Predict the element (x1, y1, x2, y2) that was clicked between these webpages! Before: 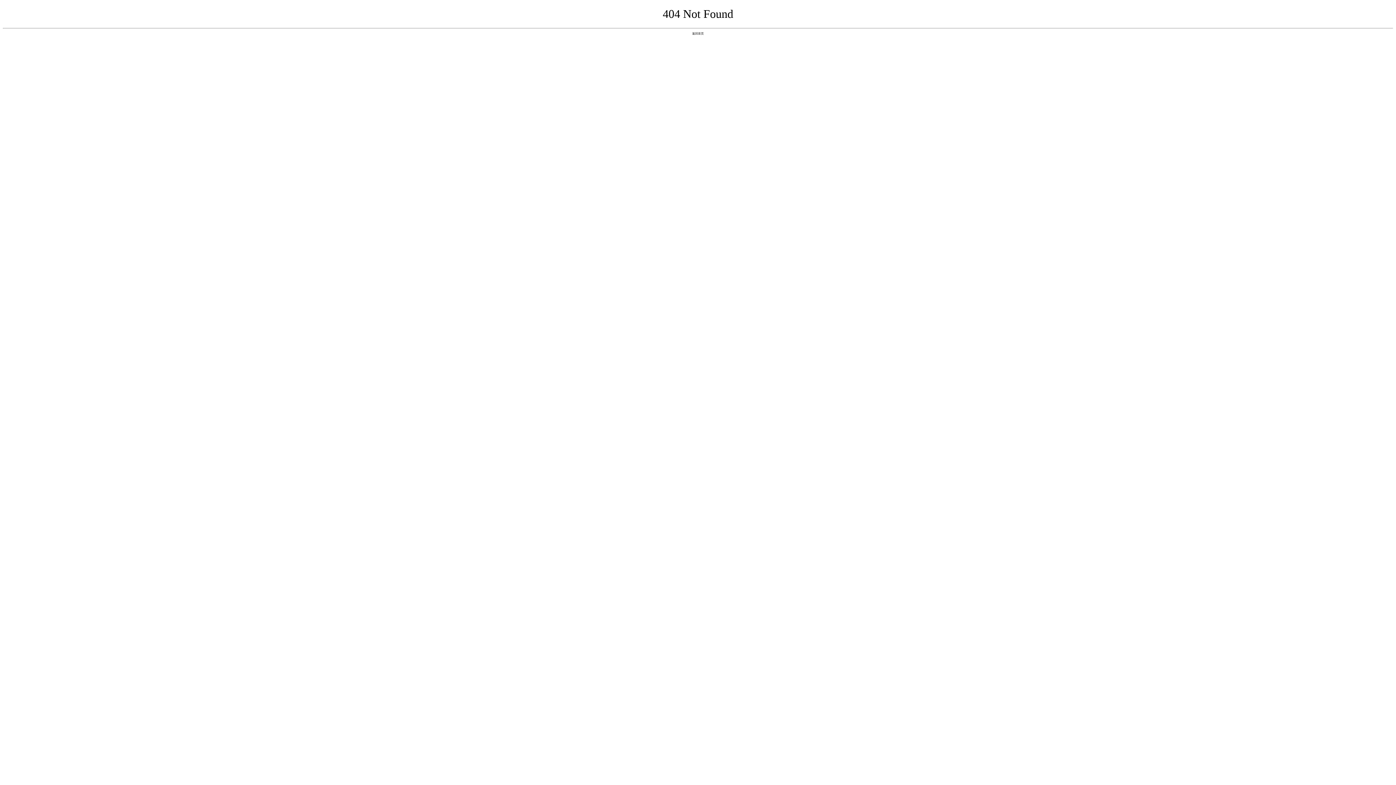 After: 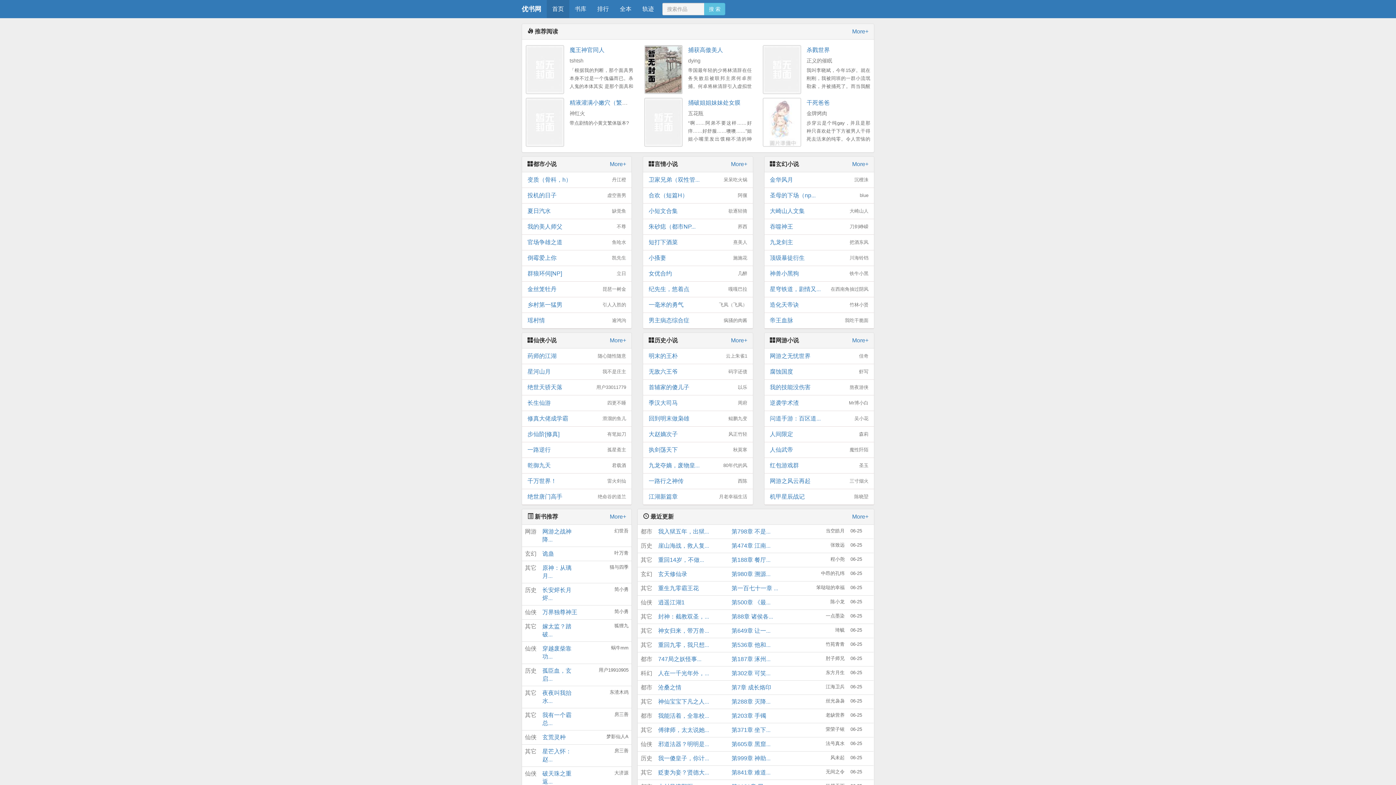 Action: bbox: (692, 31, 704, 35) label: 返回首页